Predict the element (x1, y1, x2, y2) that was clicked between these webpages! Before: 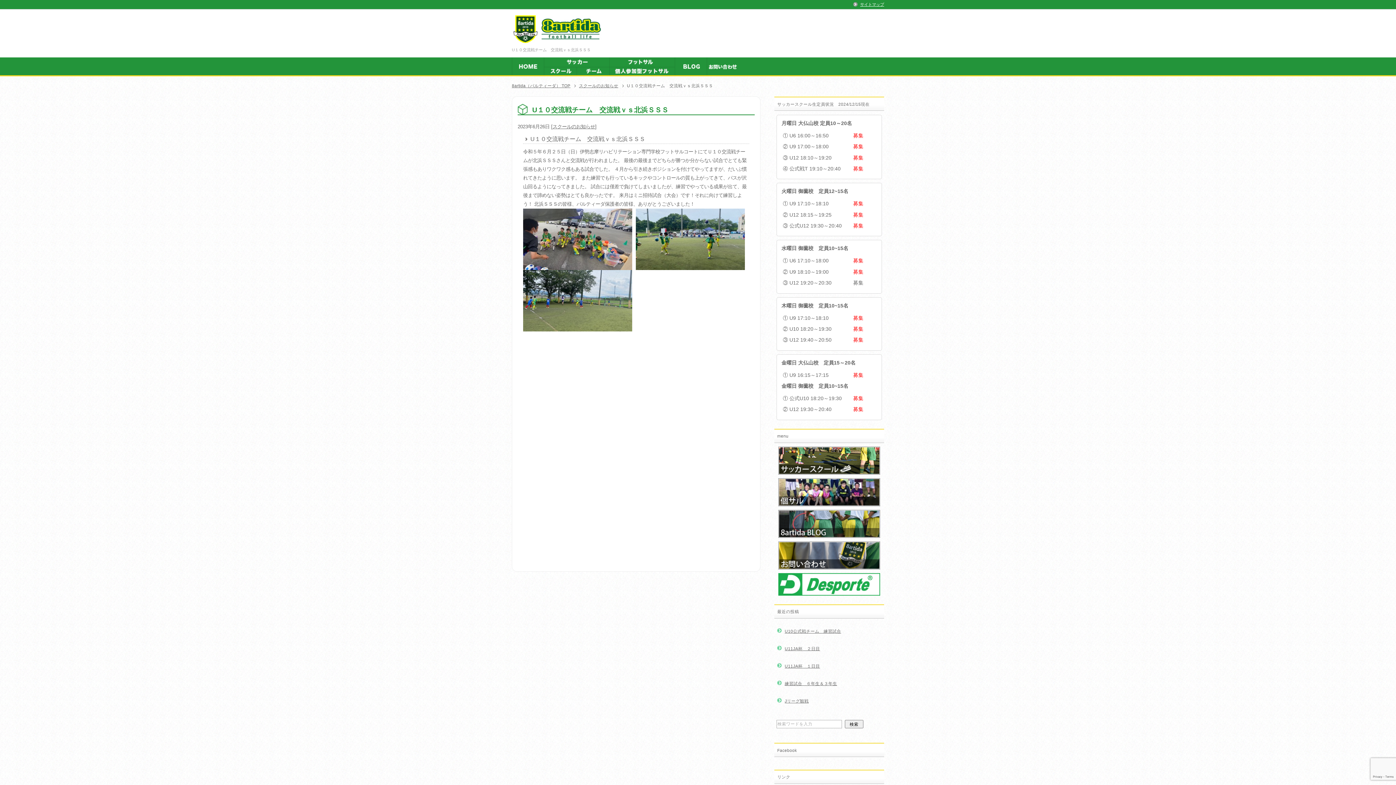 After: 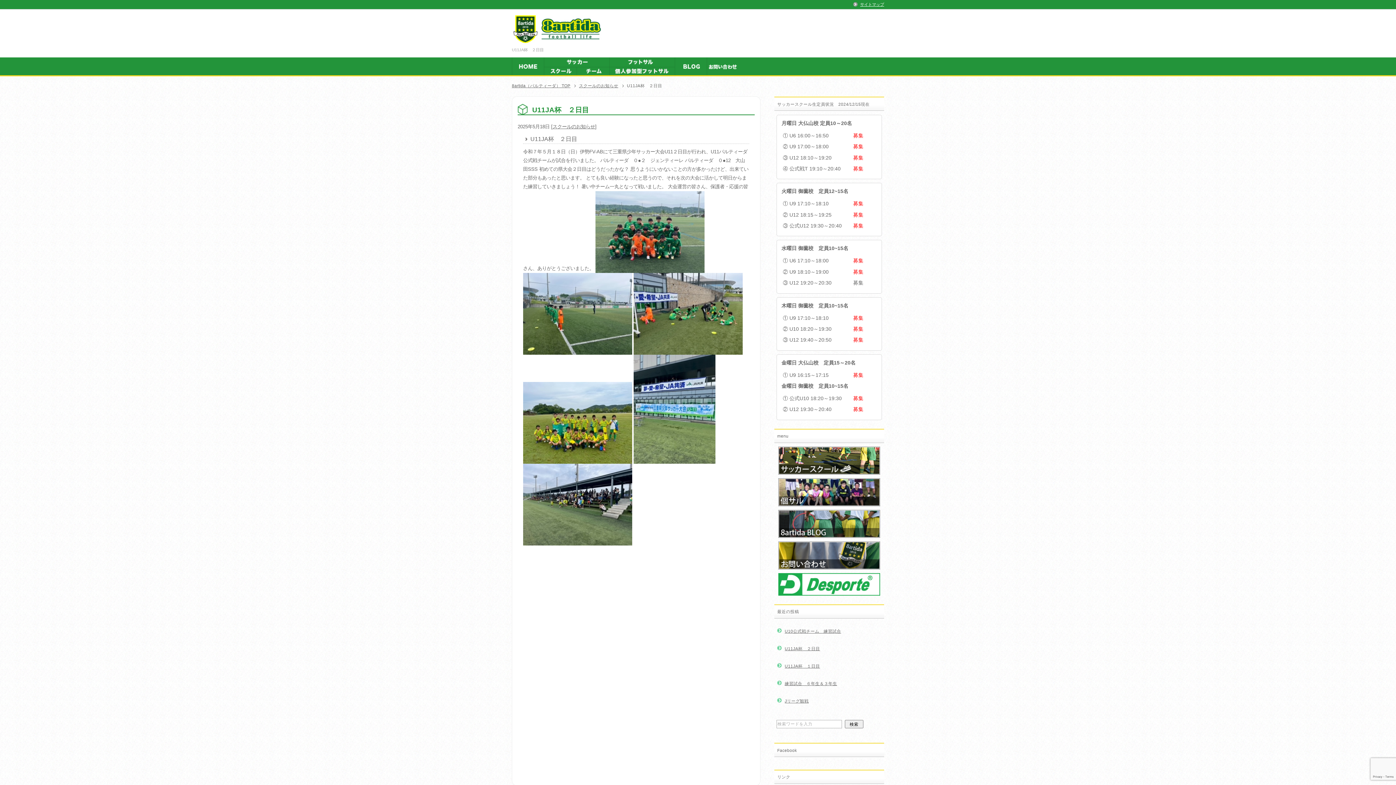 Action: label: U11JA杯　２日目 bbox: (776, 640, 882, 657)